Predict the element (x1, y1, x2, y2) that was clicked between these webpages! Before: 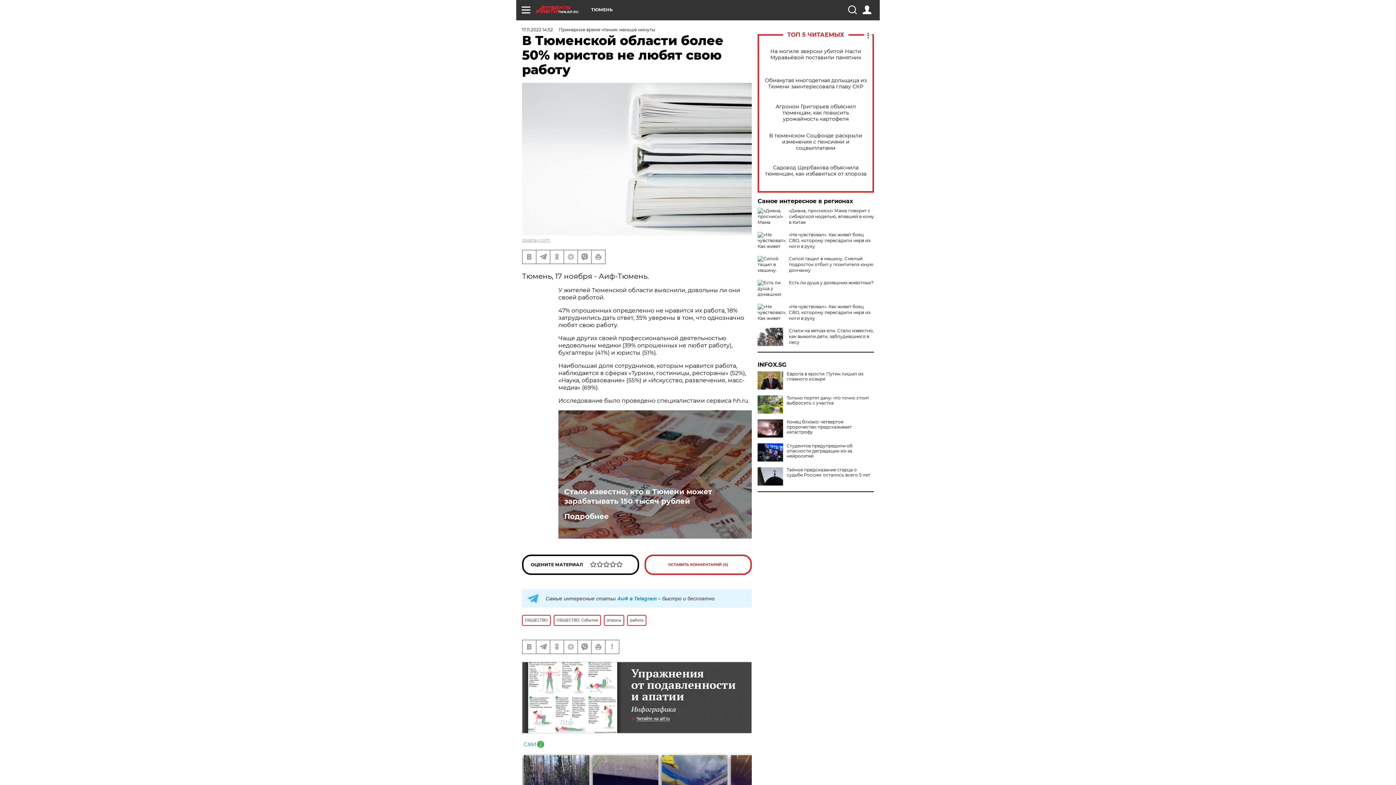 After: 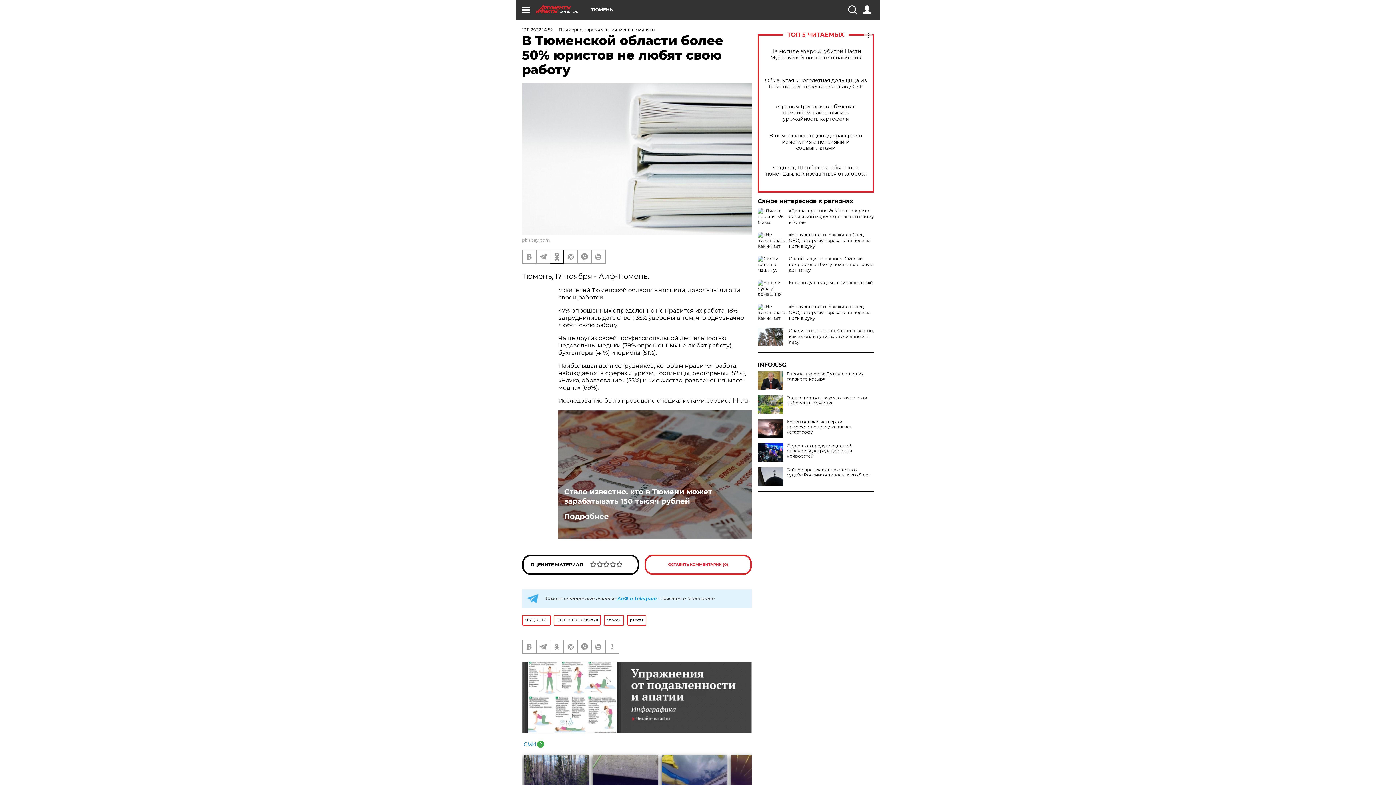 Action: bbox: (550, 250, 563, 263)